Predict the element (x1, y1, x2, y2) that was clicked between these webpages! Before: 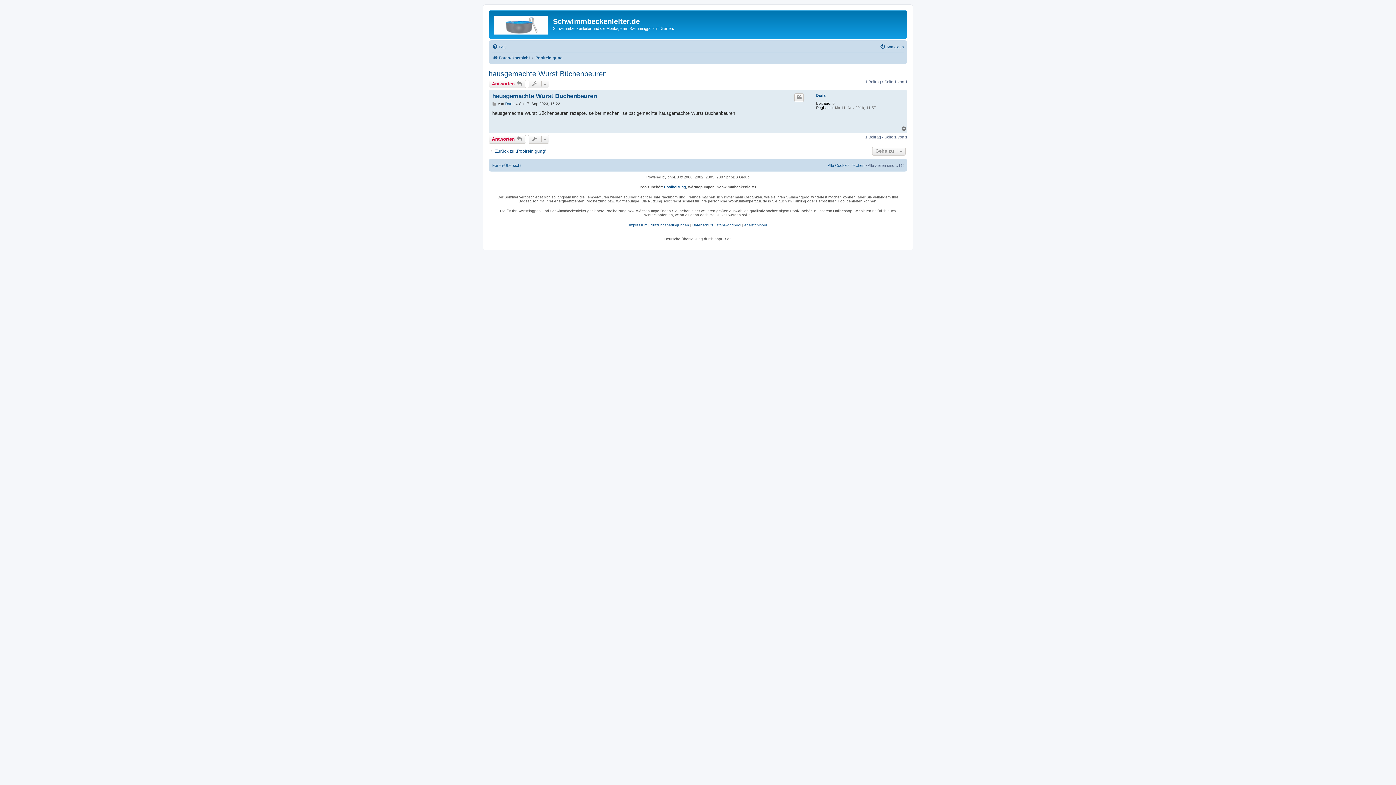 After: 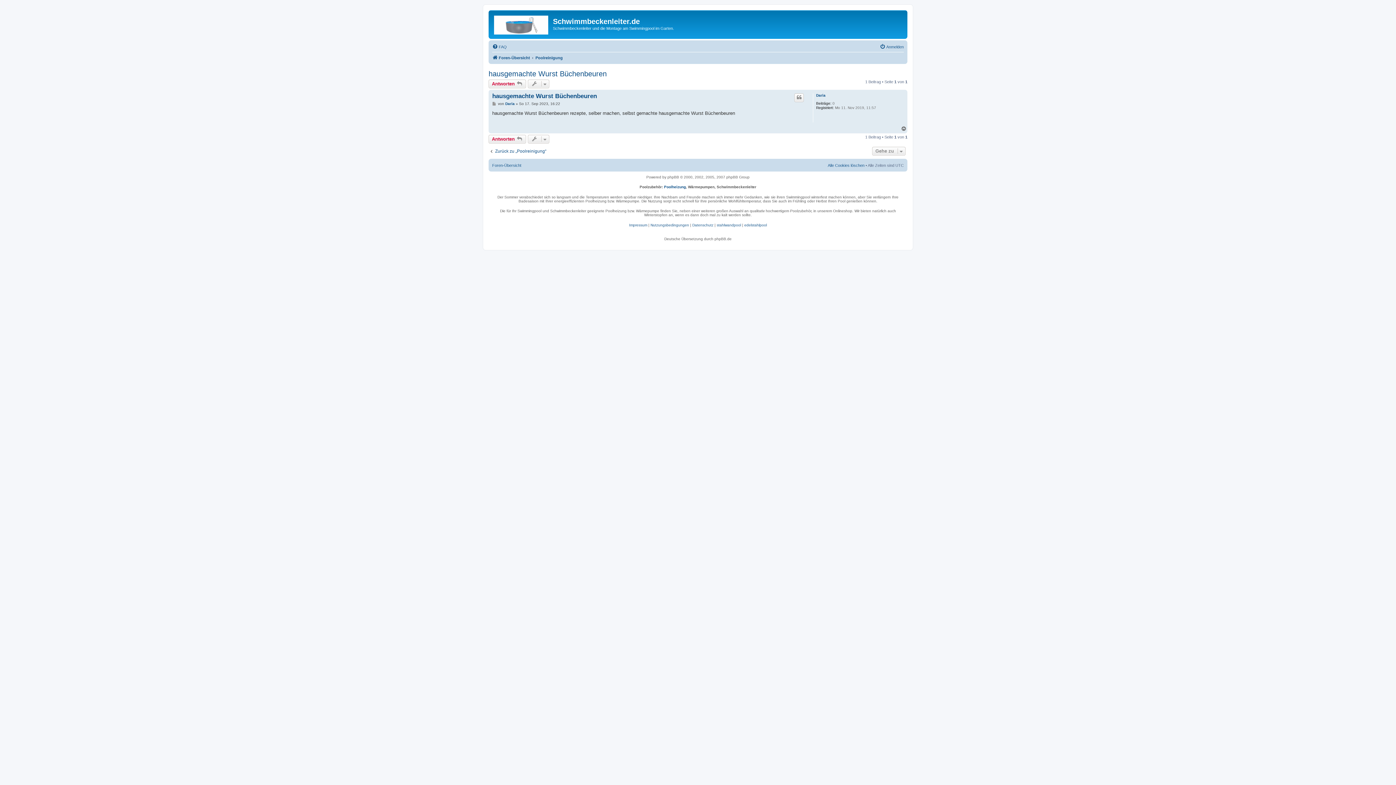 Action: label: Nach oben bbox: (901, 126, 907, 131)